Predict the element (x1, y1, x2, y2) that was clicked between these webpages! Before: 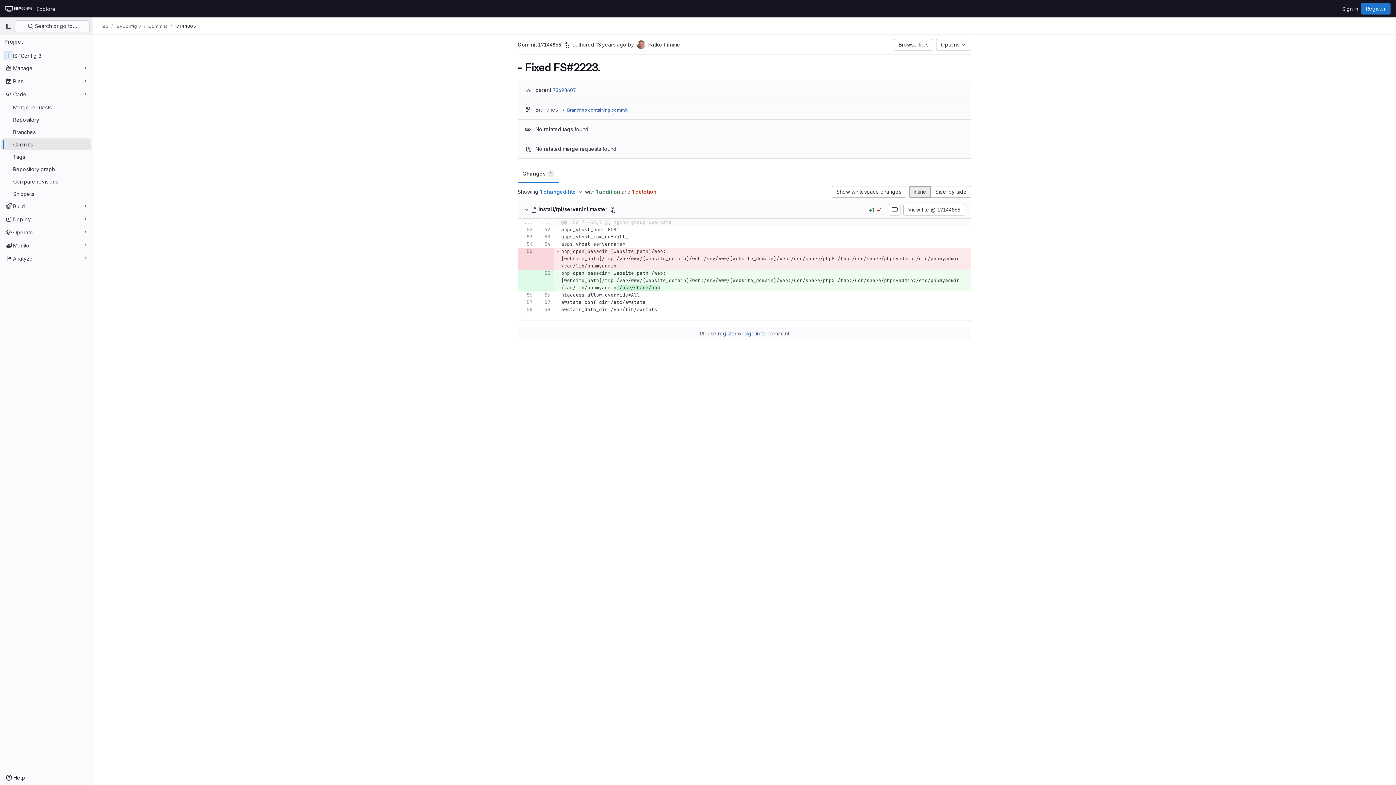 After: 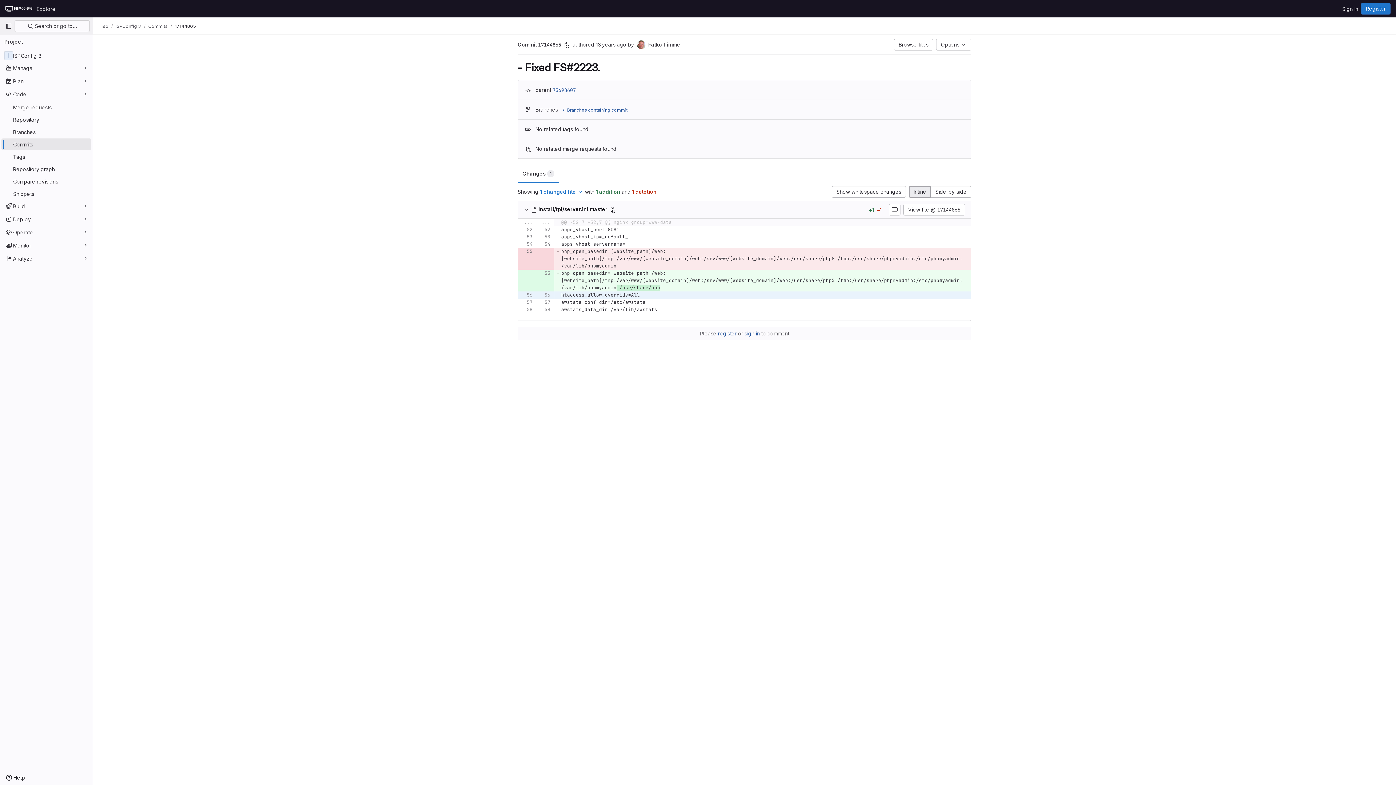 Action: bbox: (520, 291, 532, 298)